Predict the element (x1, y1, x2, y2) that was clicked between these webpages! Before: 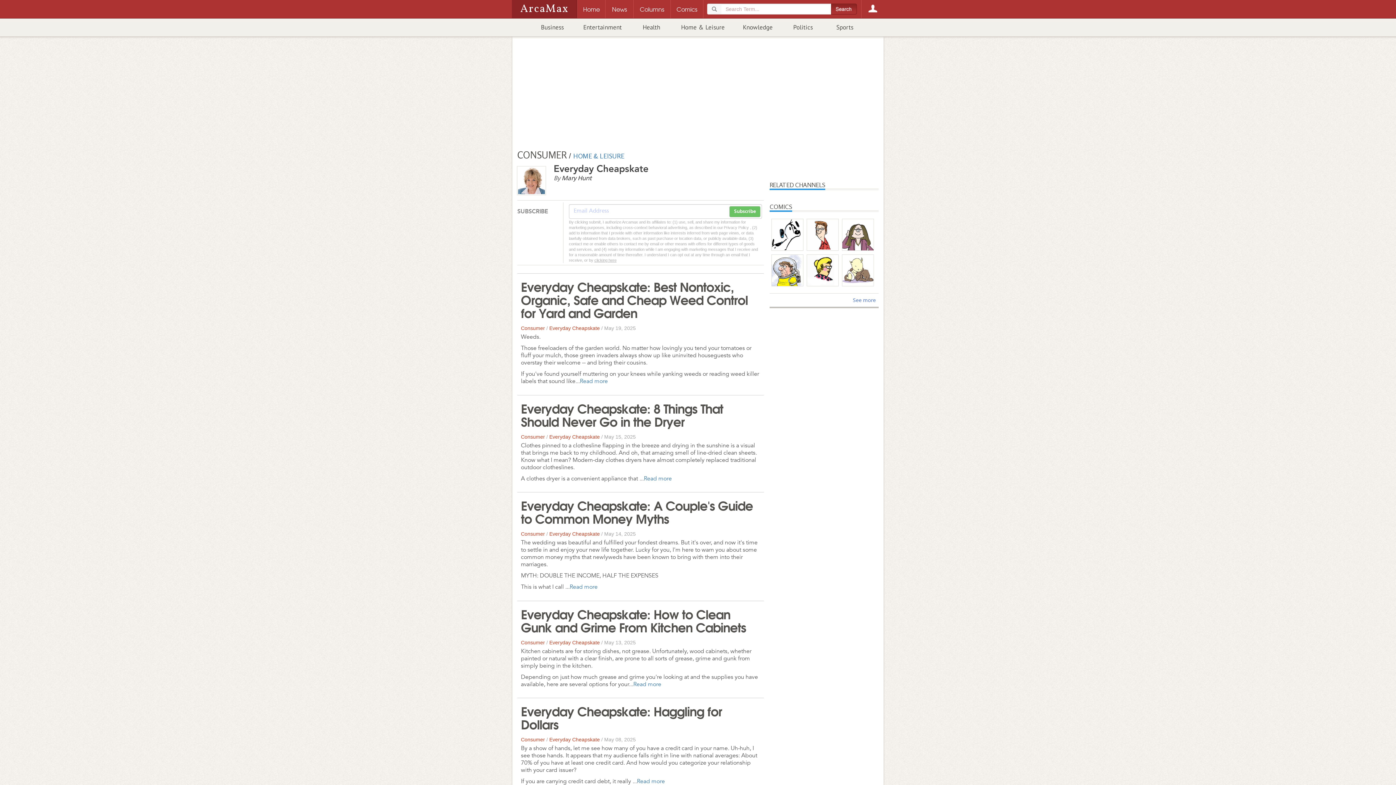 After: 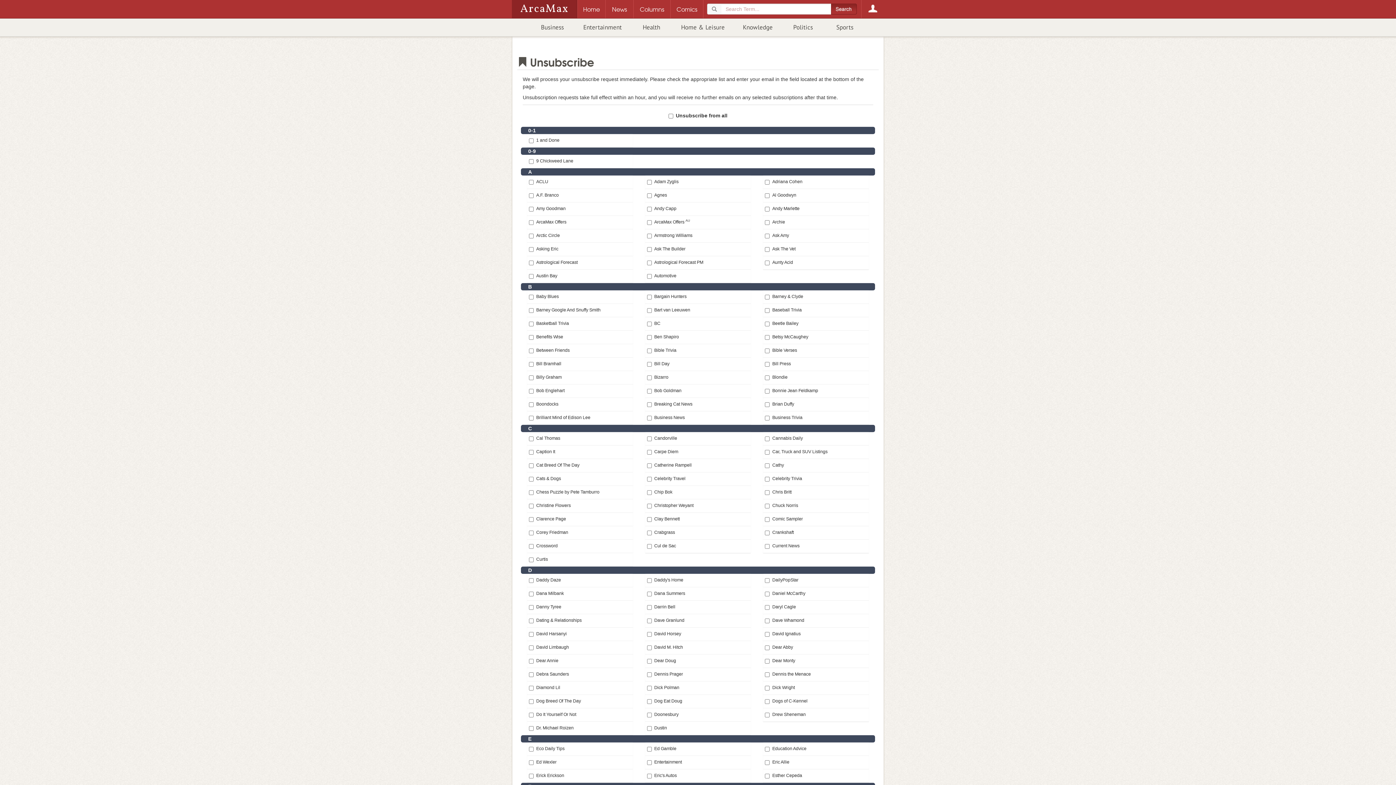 Action: bbox: (594, 258, 616, 262) label: clicking here